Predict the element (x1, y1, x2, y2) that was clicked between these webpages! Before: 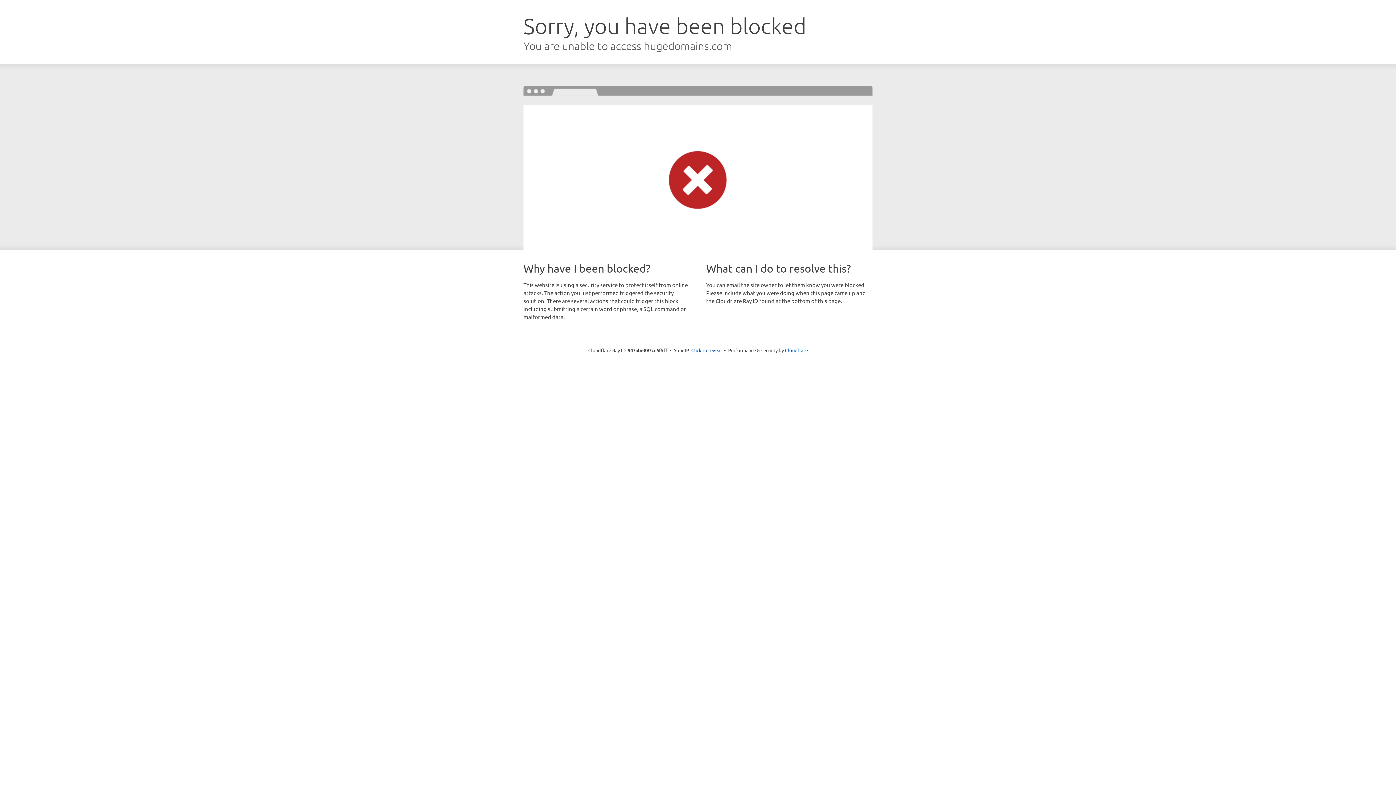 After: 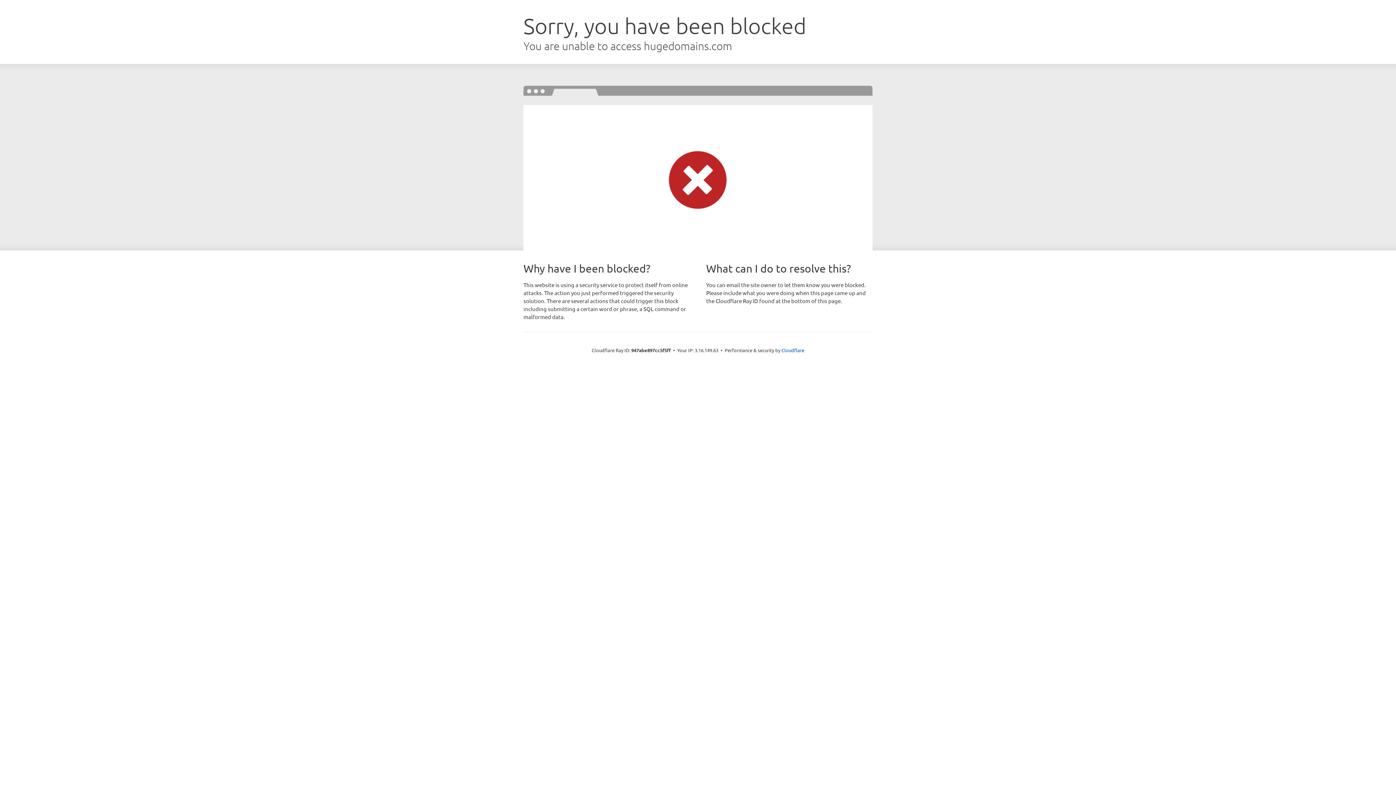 Action: bbox: (691, 346, 722, 353) label: Click to reveal